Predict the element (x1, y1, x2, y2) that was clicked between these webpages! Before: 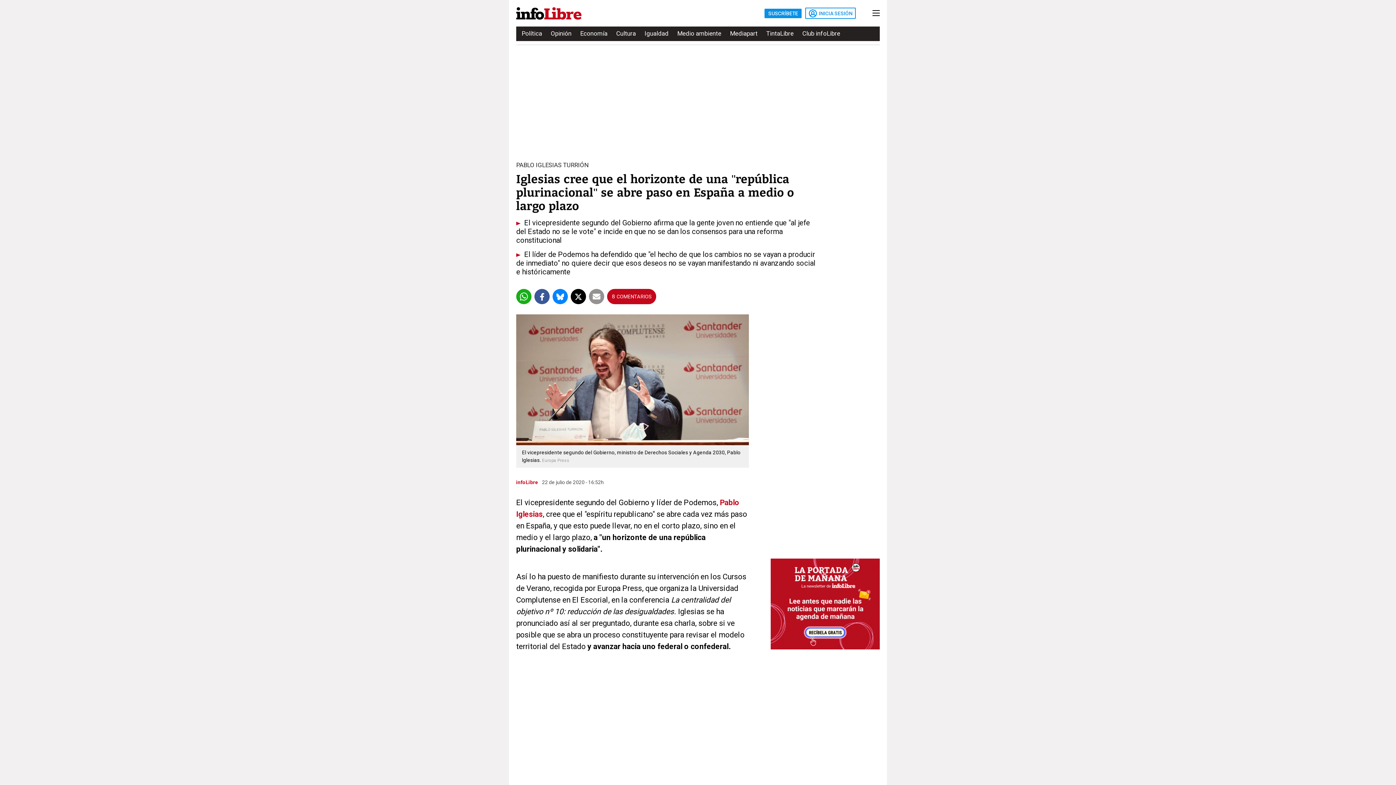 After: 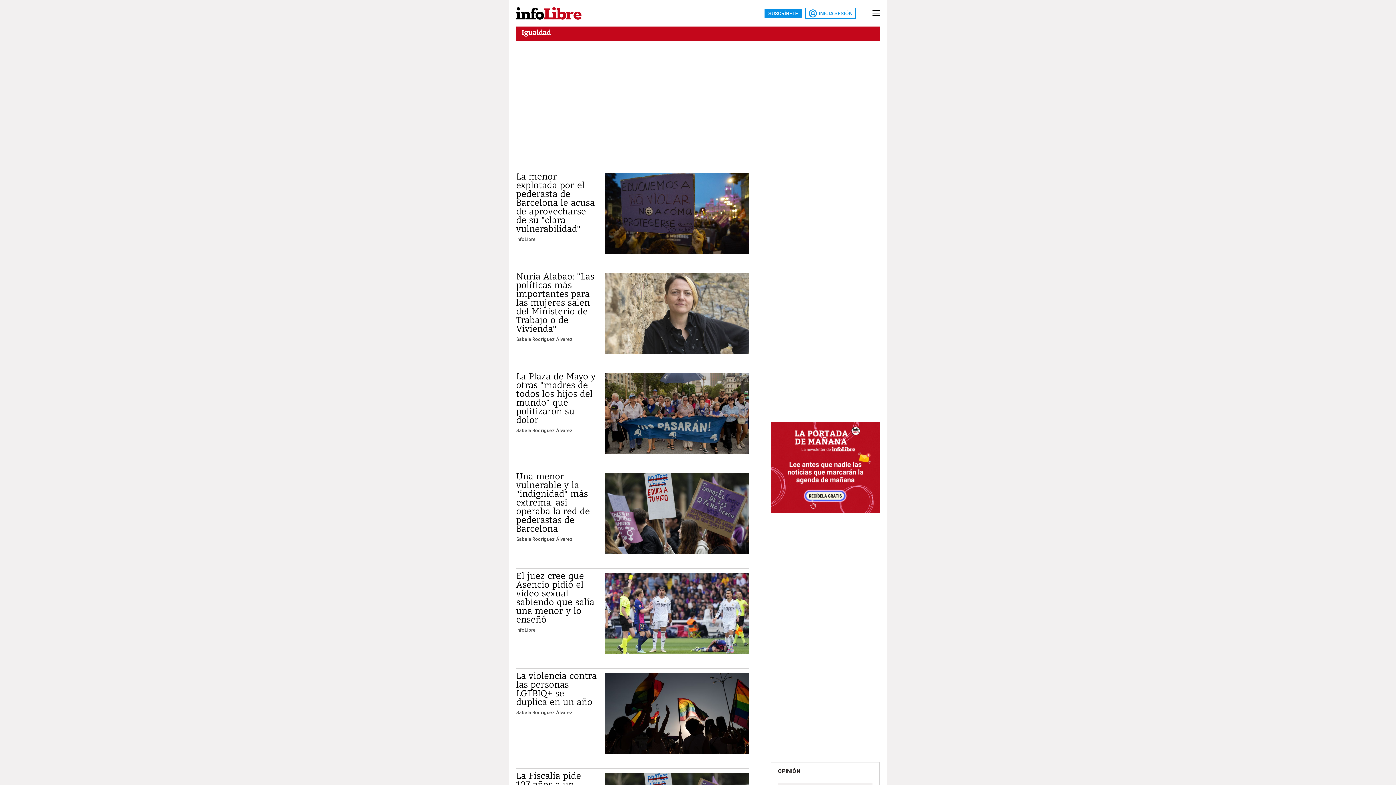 Action: bbox: (644, 27, 668, 40) label: Igualdad